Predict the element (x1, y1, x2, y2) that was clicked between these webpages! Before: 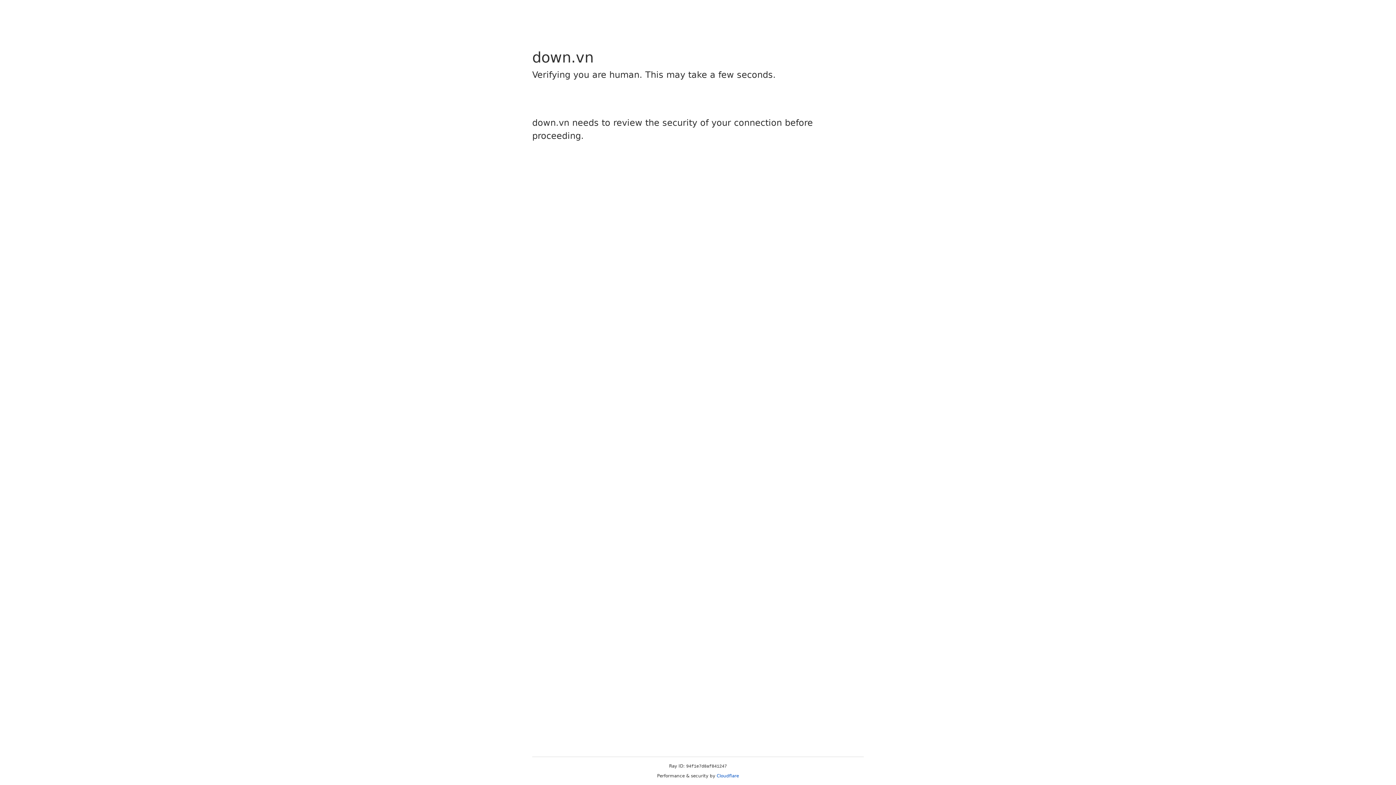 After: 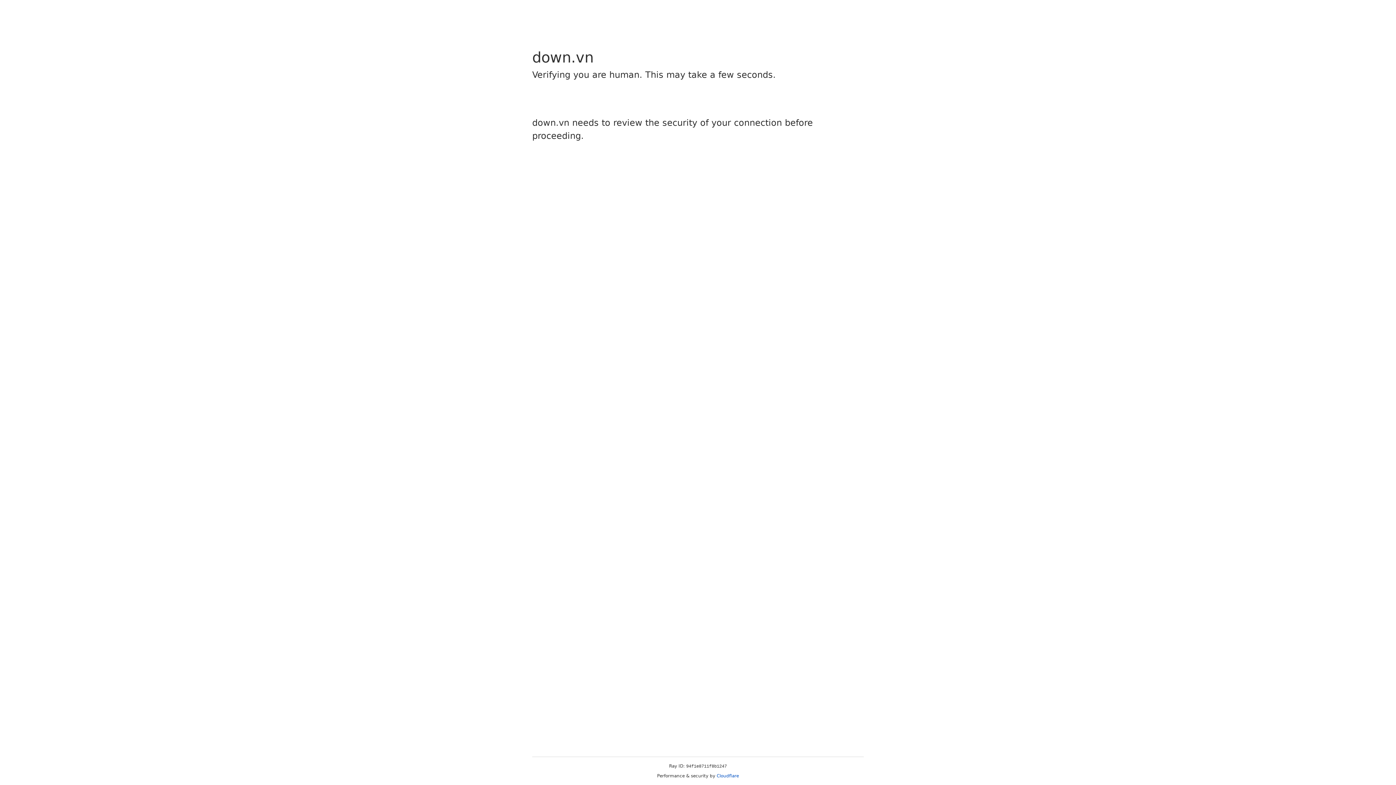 Action: label: Cloudflare bbox: (716, 773, 739, 778)